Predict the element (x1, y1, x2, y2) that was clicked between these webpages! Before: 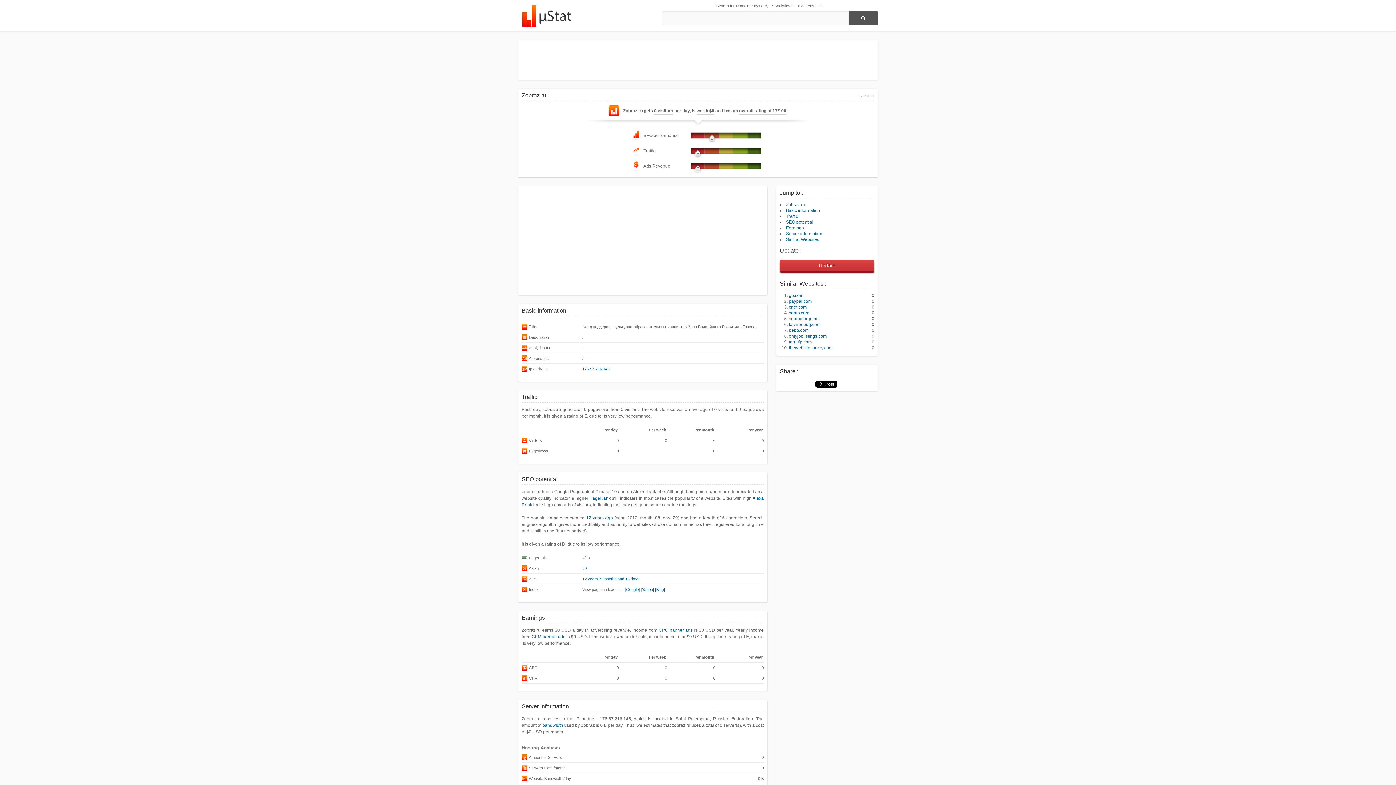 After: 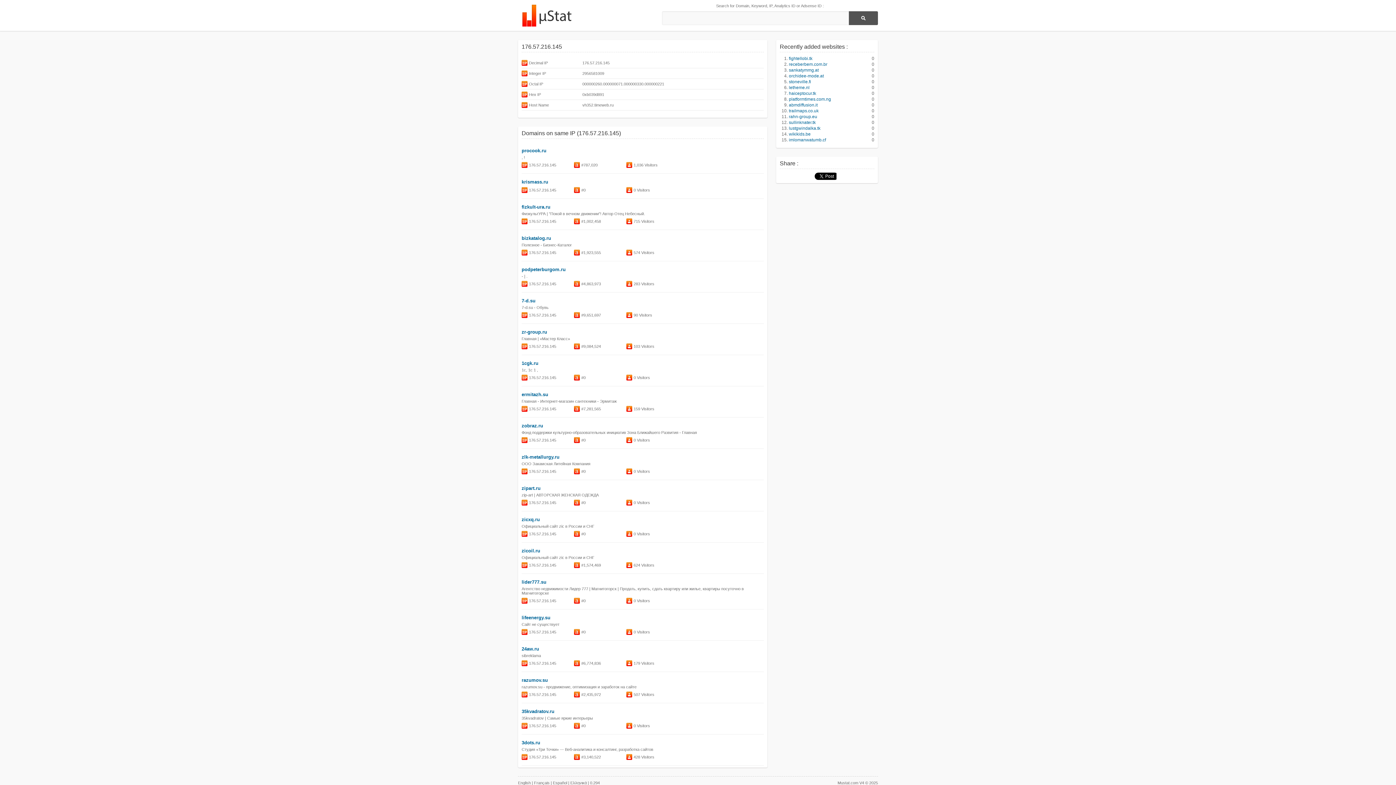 Action: label: 176.57.216.145 bbox: (582, 366, 609, 371)